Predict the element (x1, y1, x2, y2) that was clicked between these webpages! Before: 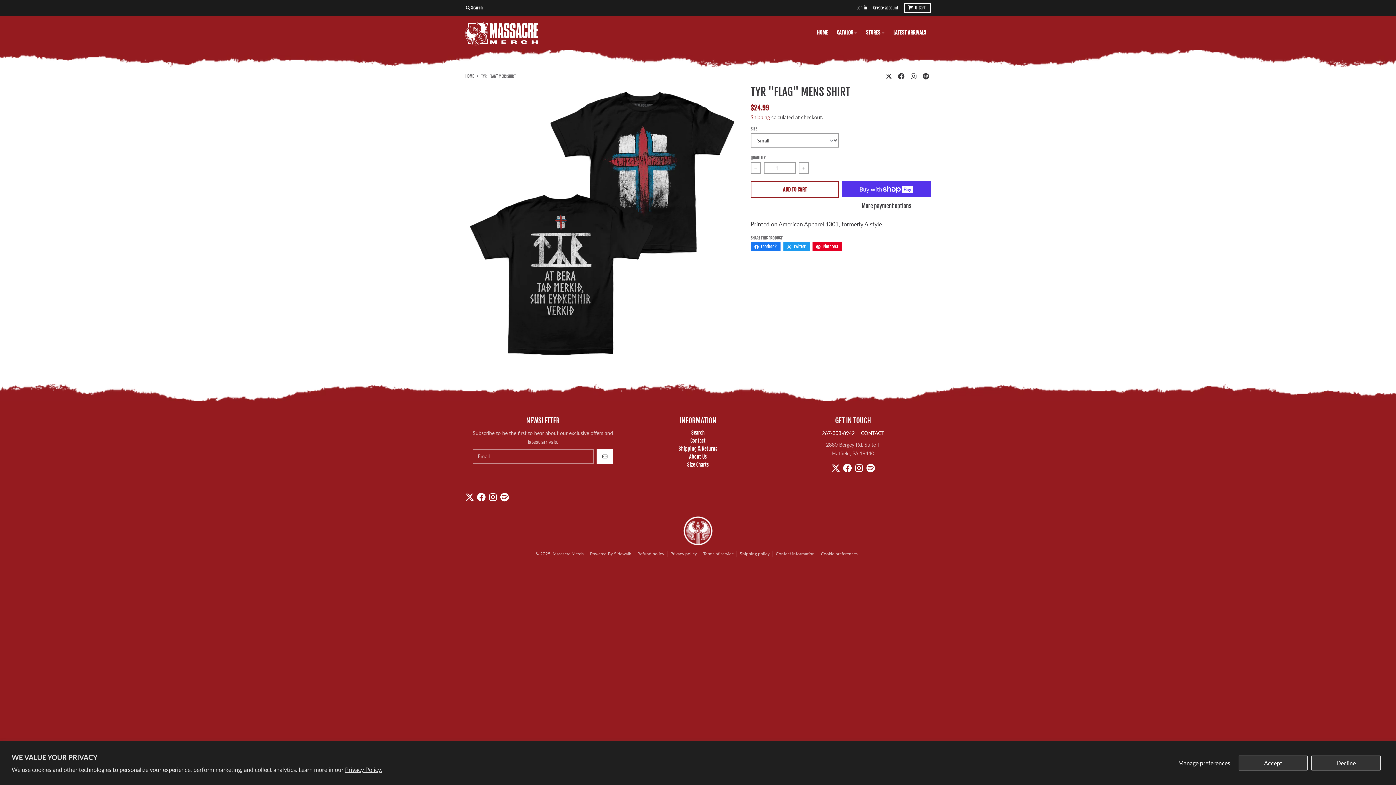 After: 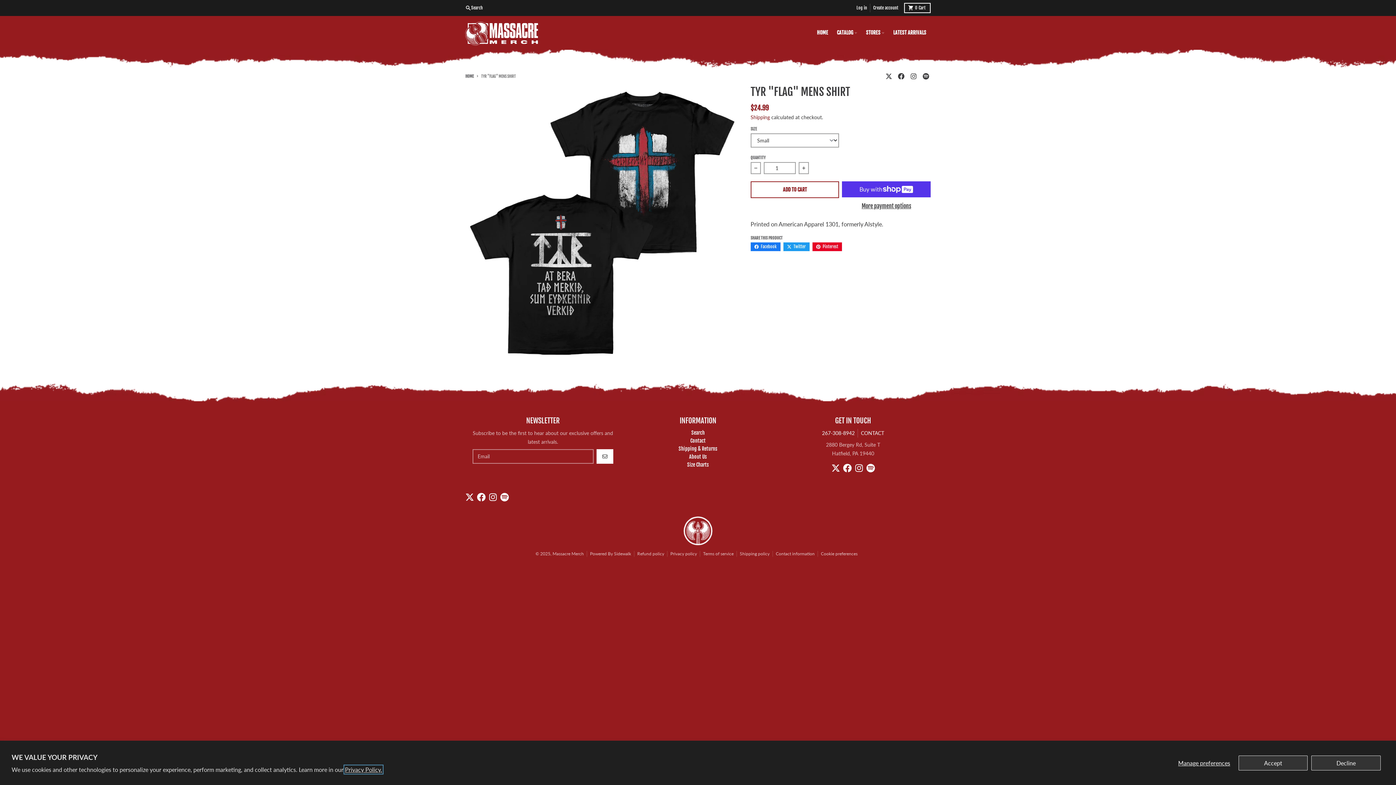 Action: bbox: (345, 766, 382, 773) label: Privacy Policy.